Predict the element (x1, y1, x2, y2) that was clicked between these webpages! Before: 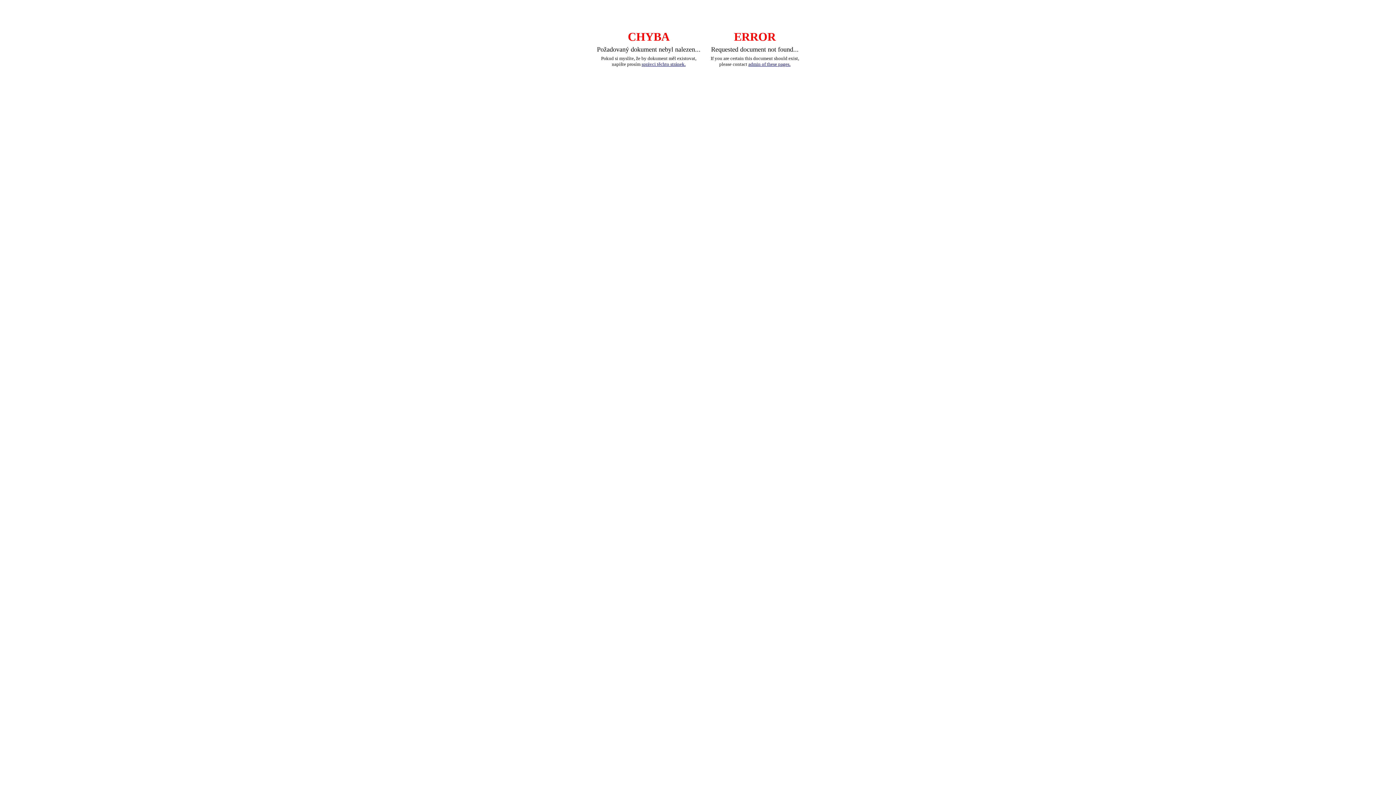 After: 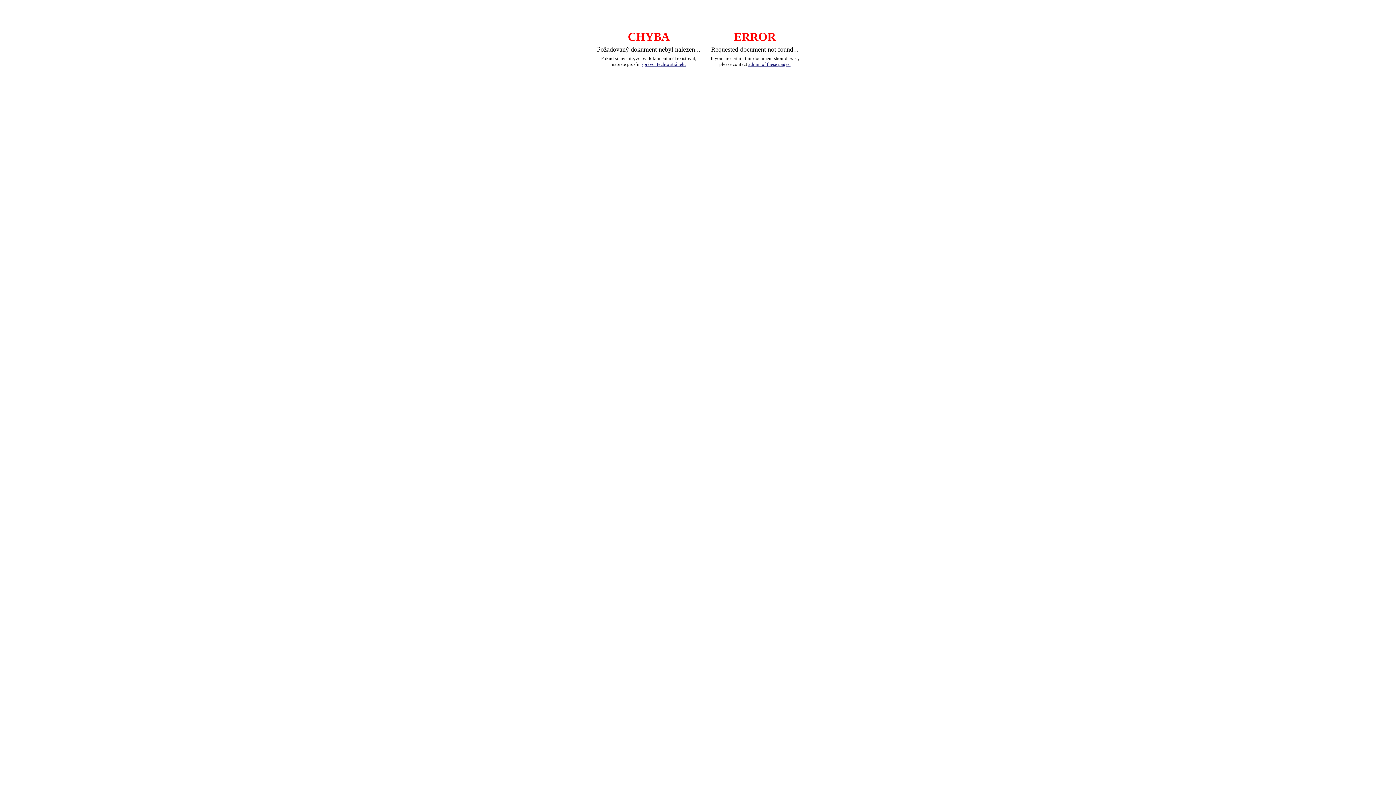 Action: bbox: (641, 61, 685, 66) label: správci těchto stránek.